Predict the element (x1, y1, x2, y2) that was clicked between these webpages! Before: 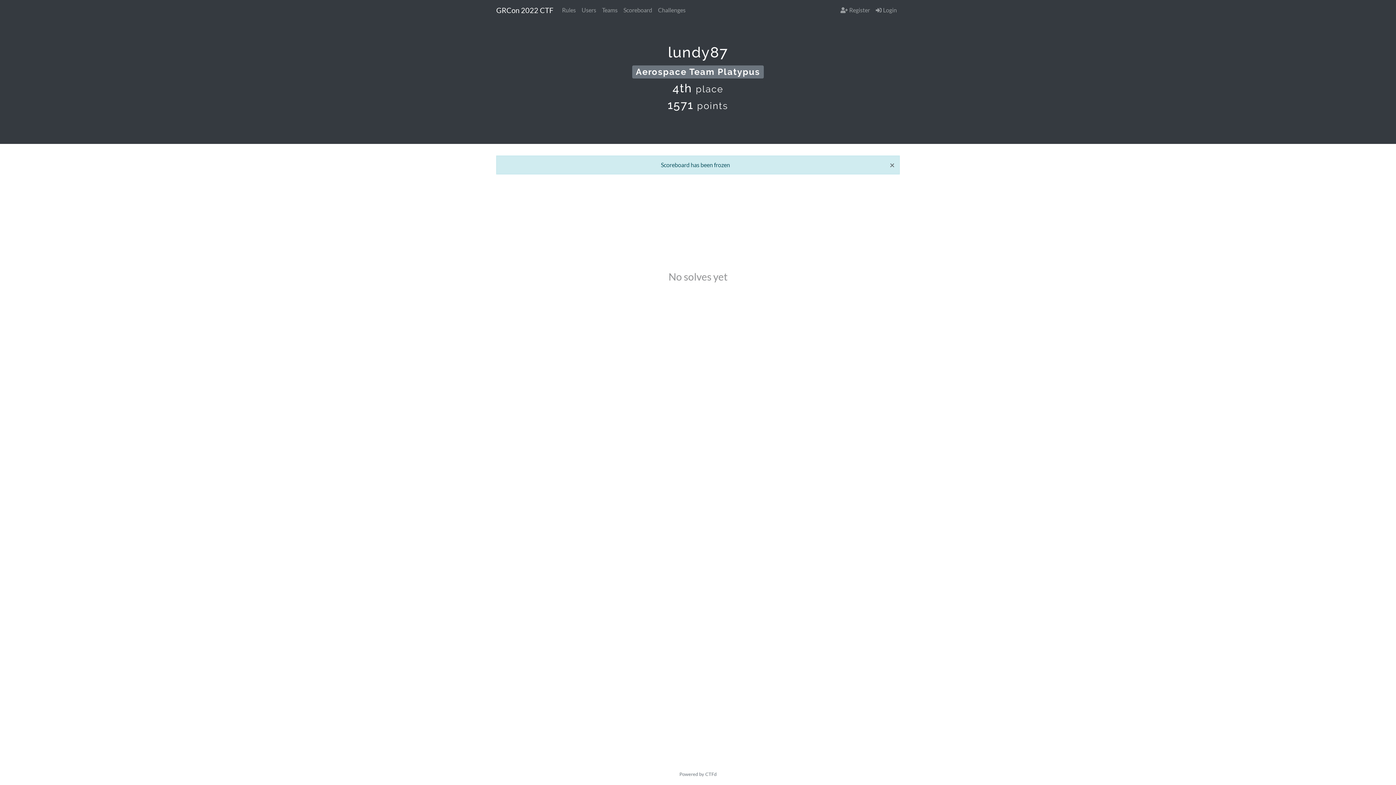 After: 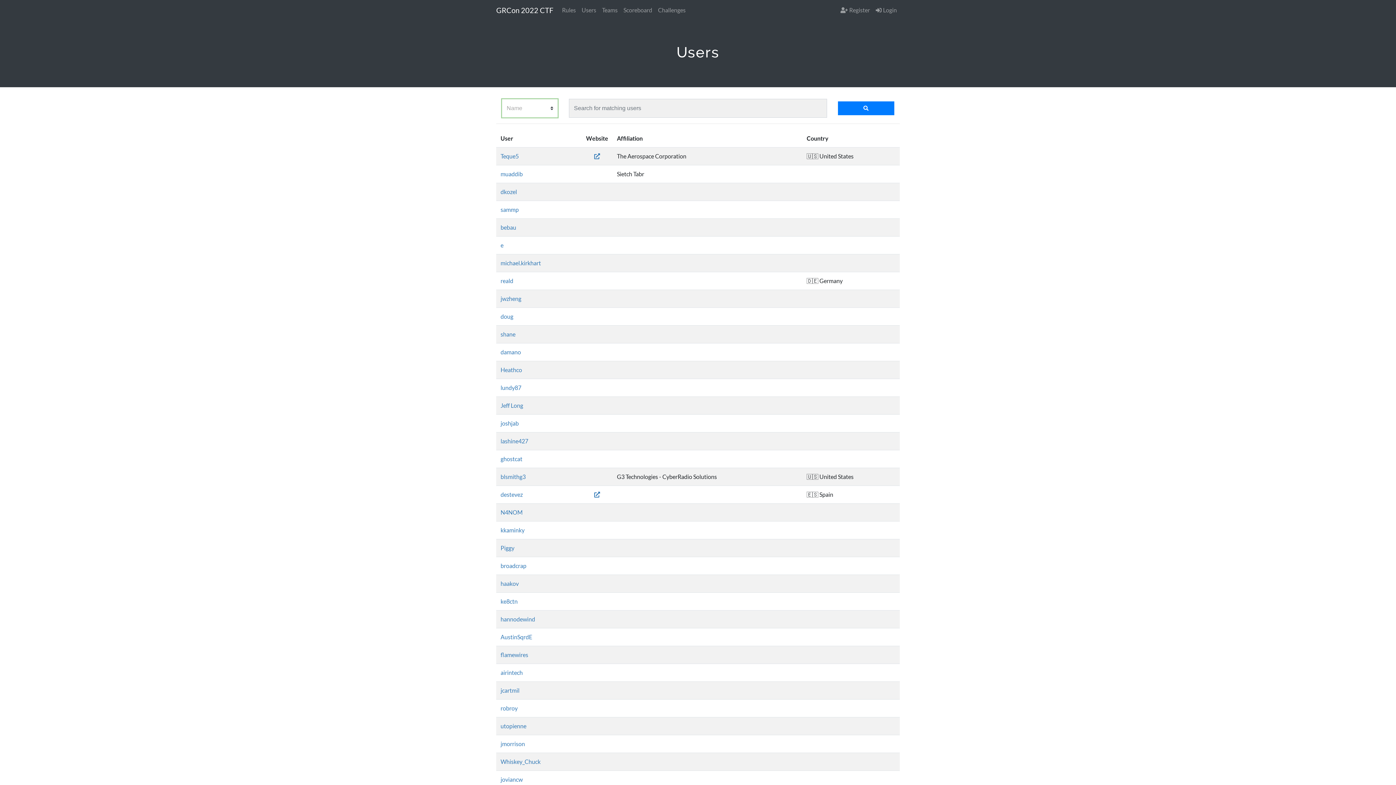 Action: label: Users bbox: (578, 2, 599, 17)